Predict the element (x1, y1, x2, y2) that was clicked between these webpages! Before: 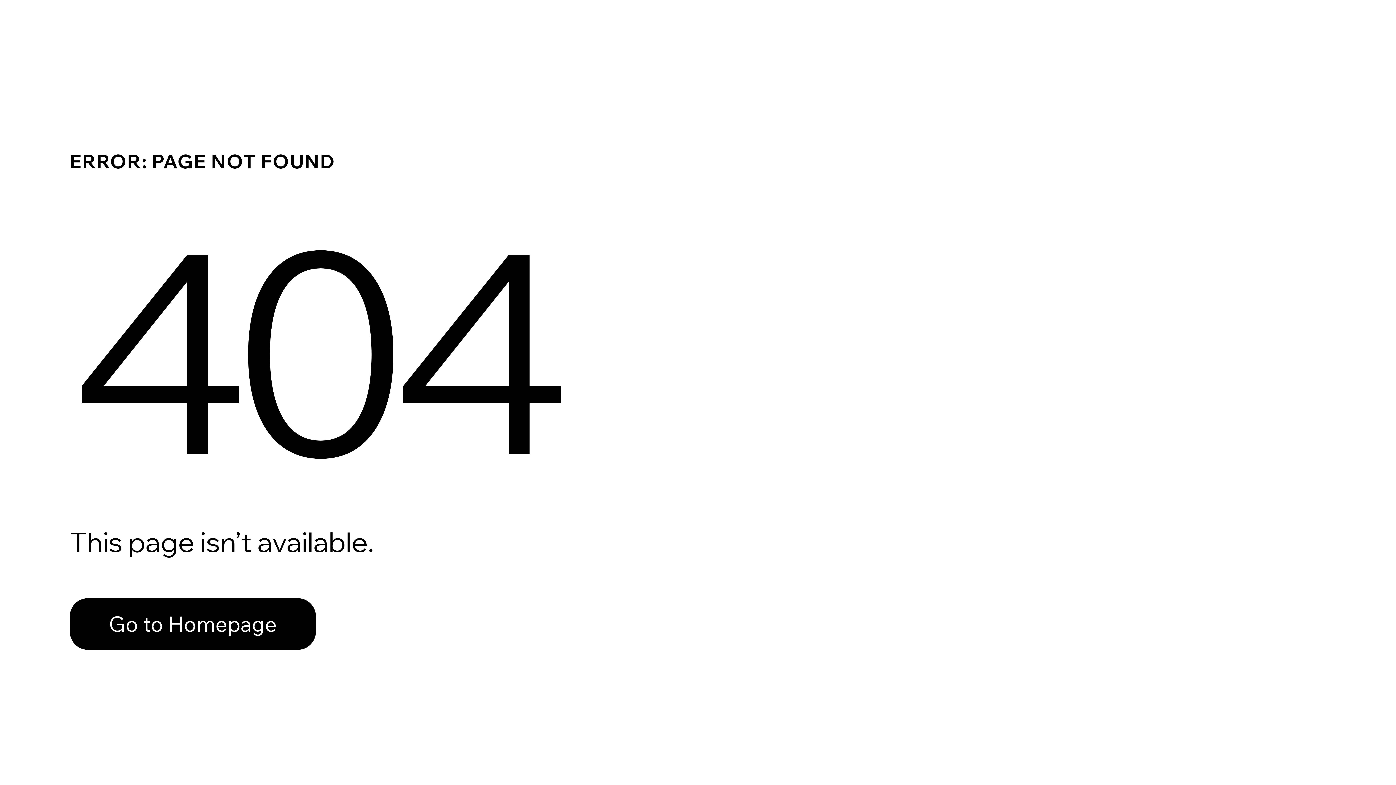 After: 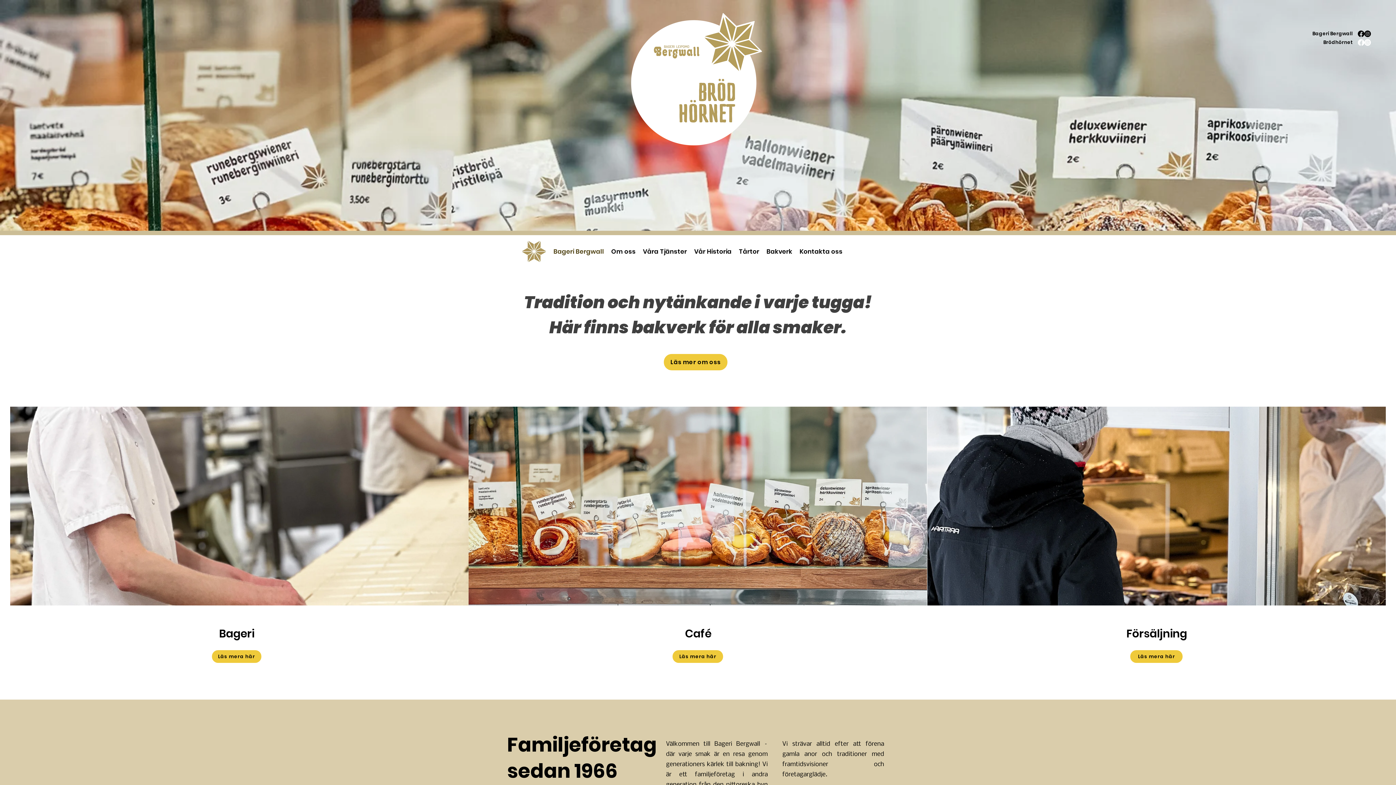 Action: label: Go to Homepage bbox: (69, 582, 768, 659)